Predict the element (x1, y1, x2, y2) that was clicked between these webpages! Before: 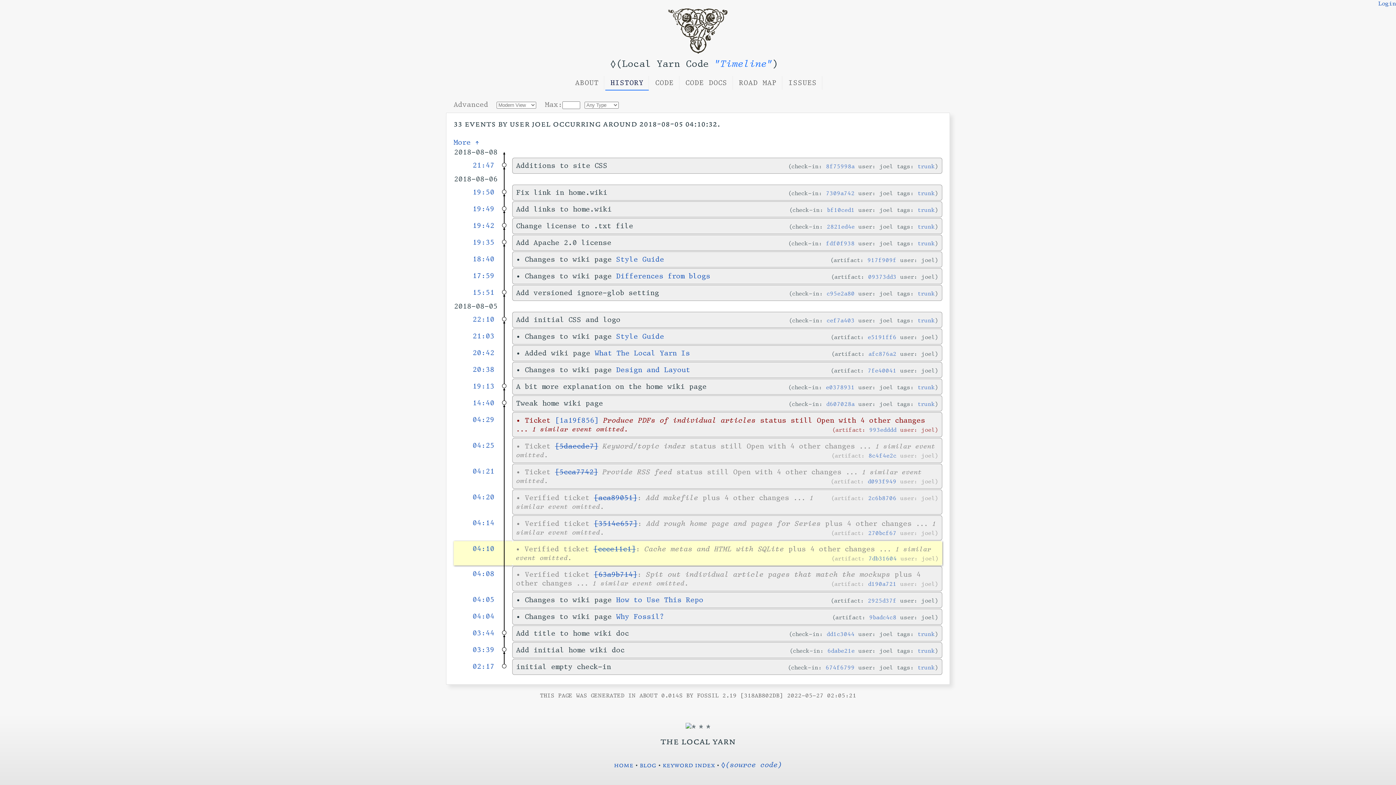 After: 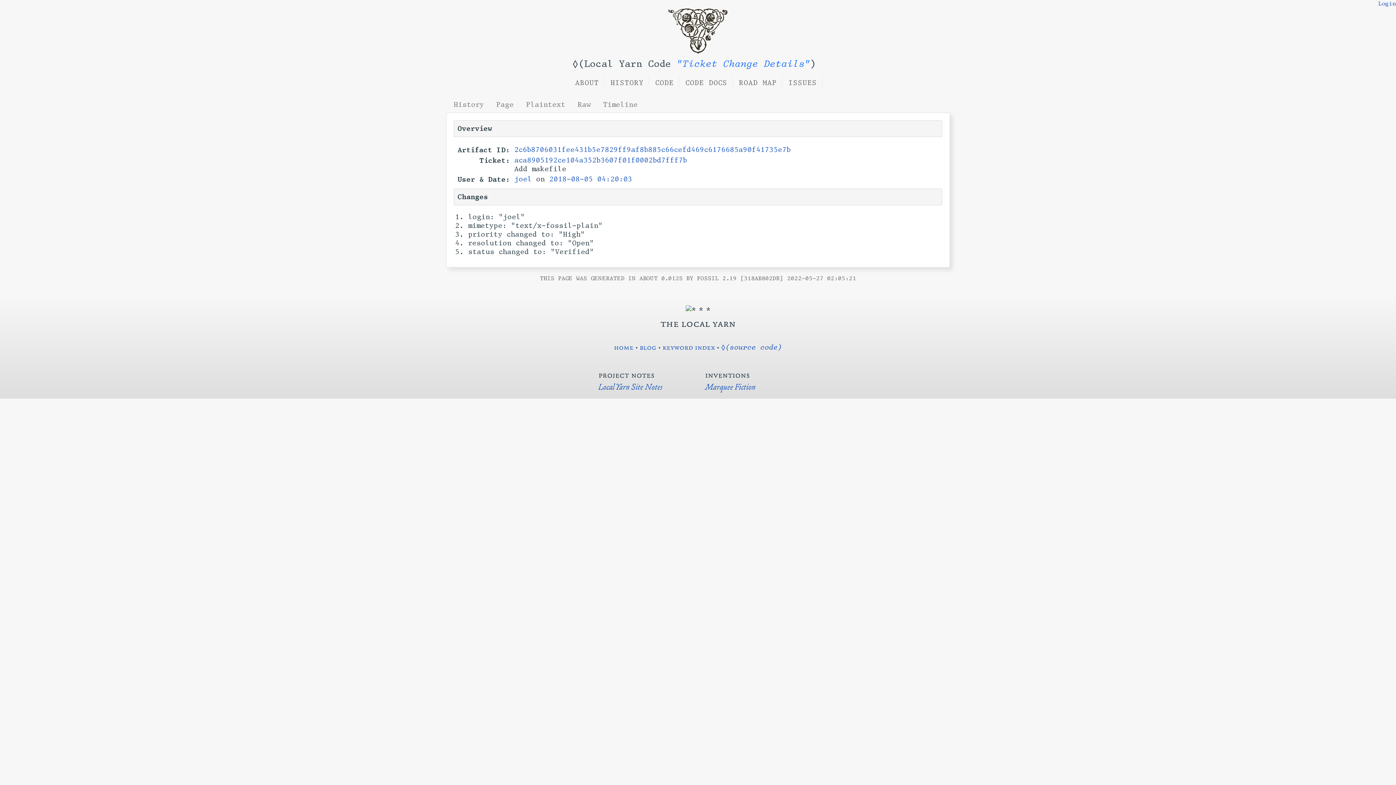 Action: bbox: (868, 494, 896, 501) label: 2c6b8706